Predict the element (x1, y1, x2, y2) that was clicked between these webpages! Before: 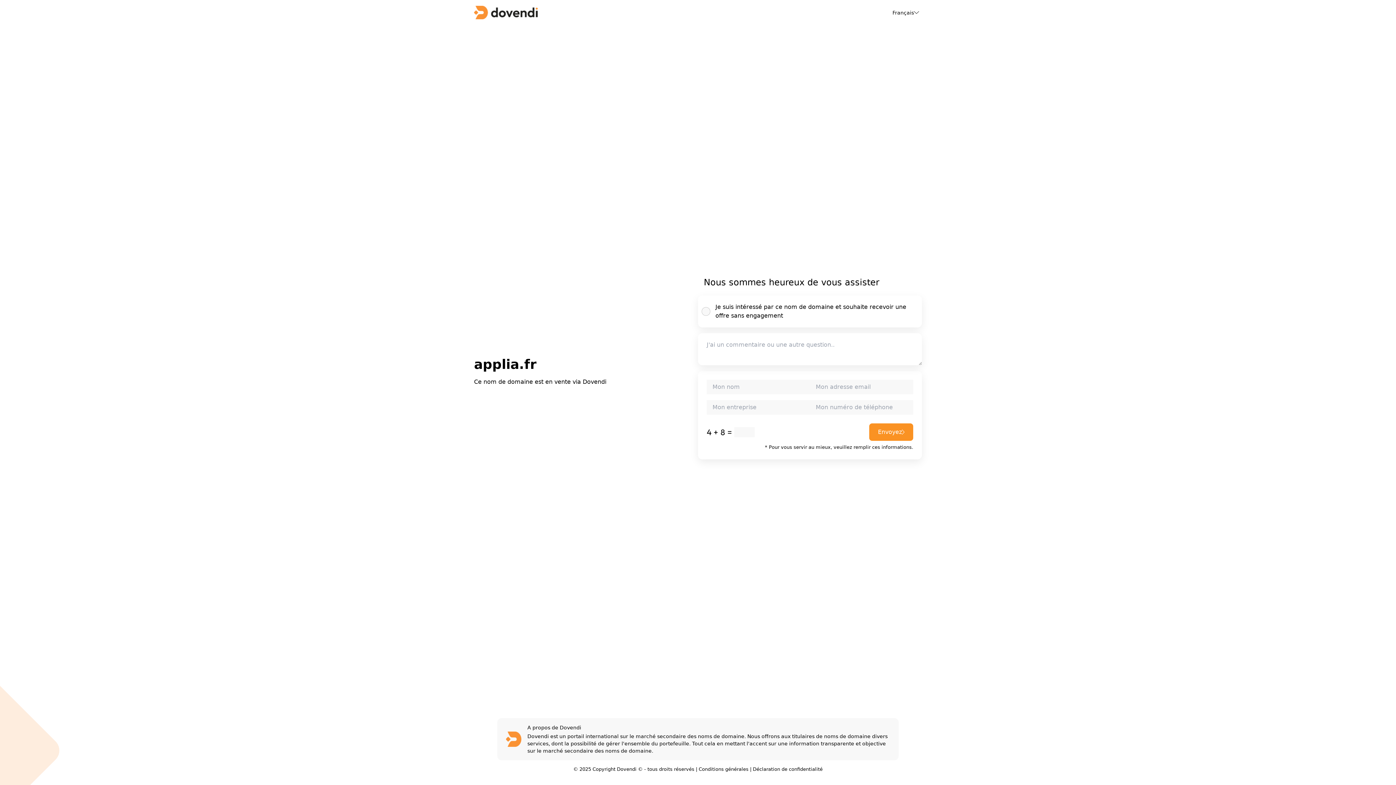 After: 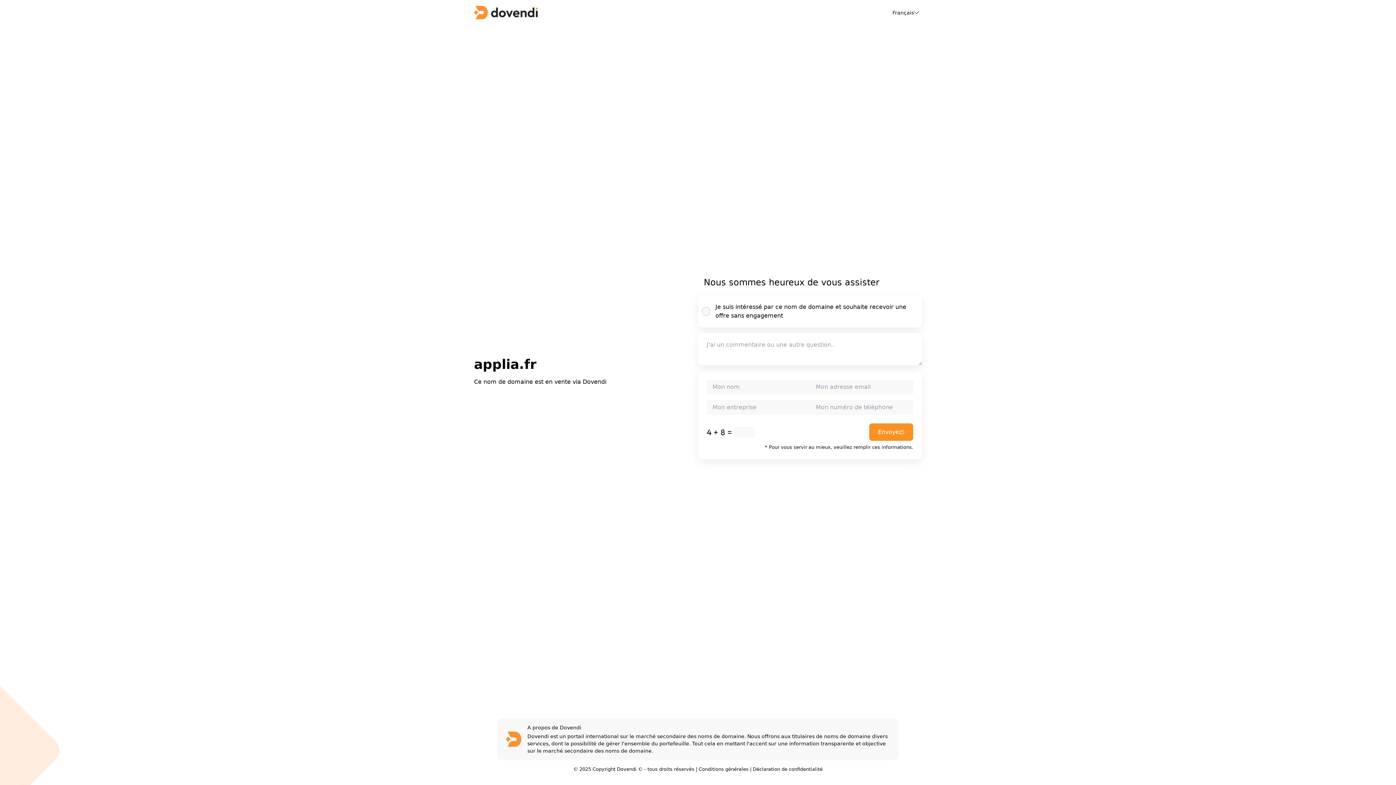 Action: bbox: (753, 766, 822, 772) label: Déclaration de confidentialité